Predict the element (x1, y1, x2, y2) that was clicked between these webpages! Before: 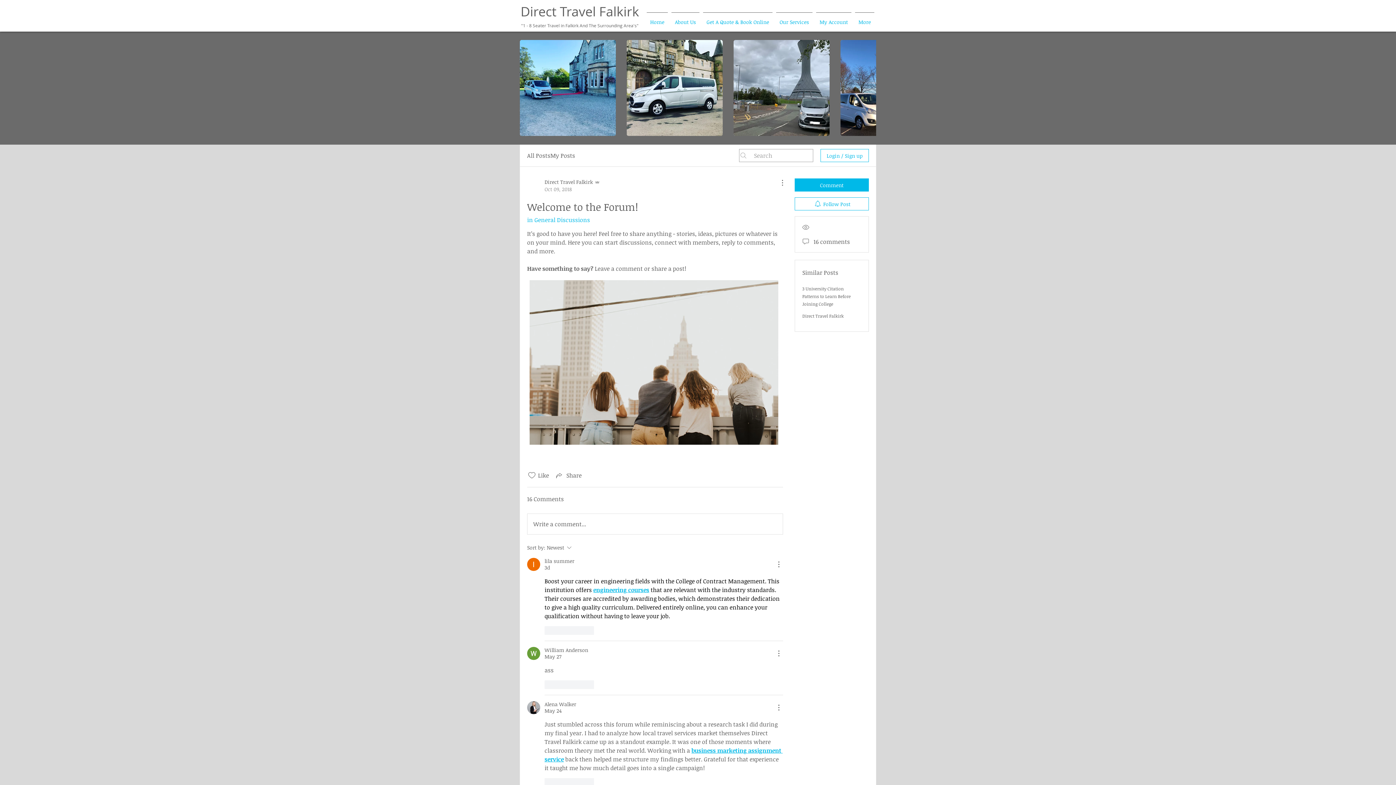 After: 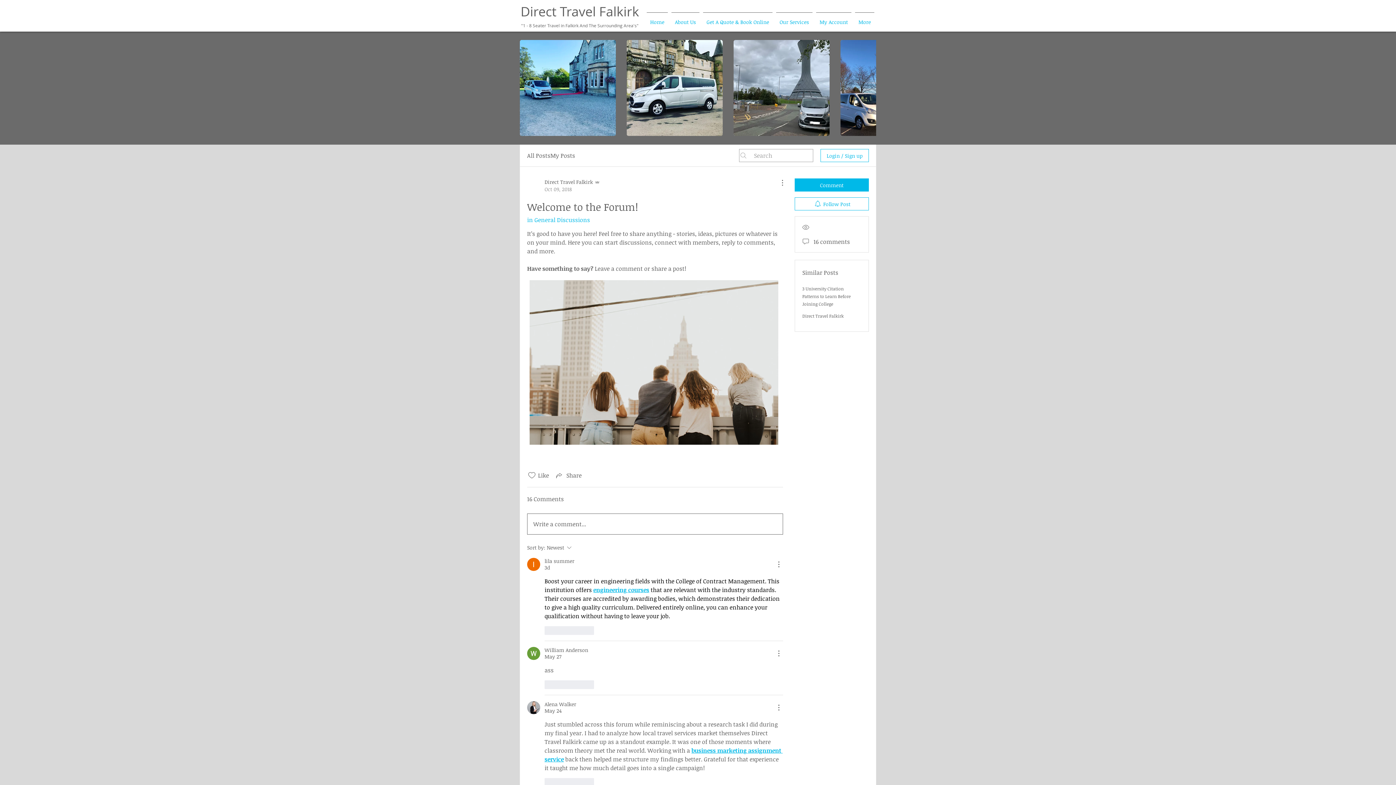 Action: label: Write a comment... bbox: (527, 514, 782, 534)